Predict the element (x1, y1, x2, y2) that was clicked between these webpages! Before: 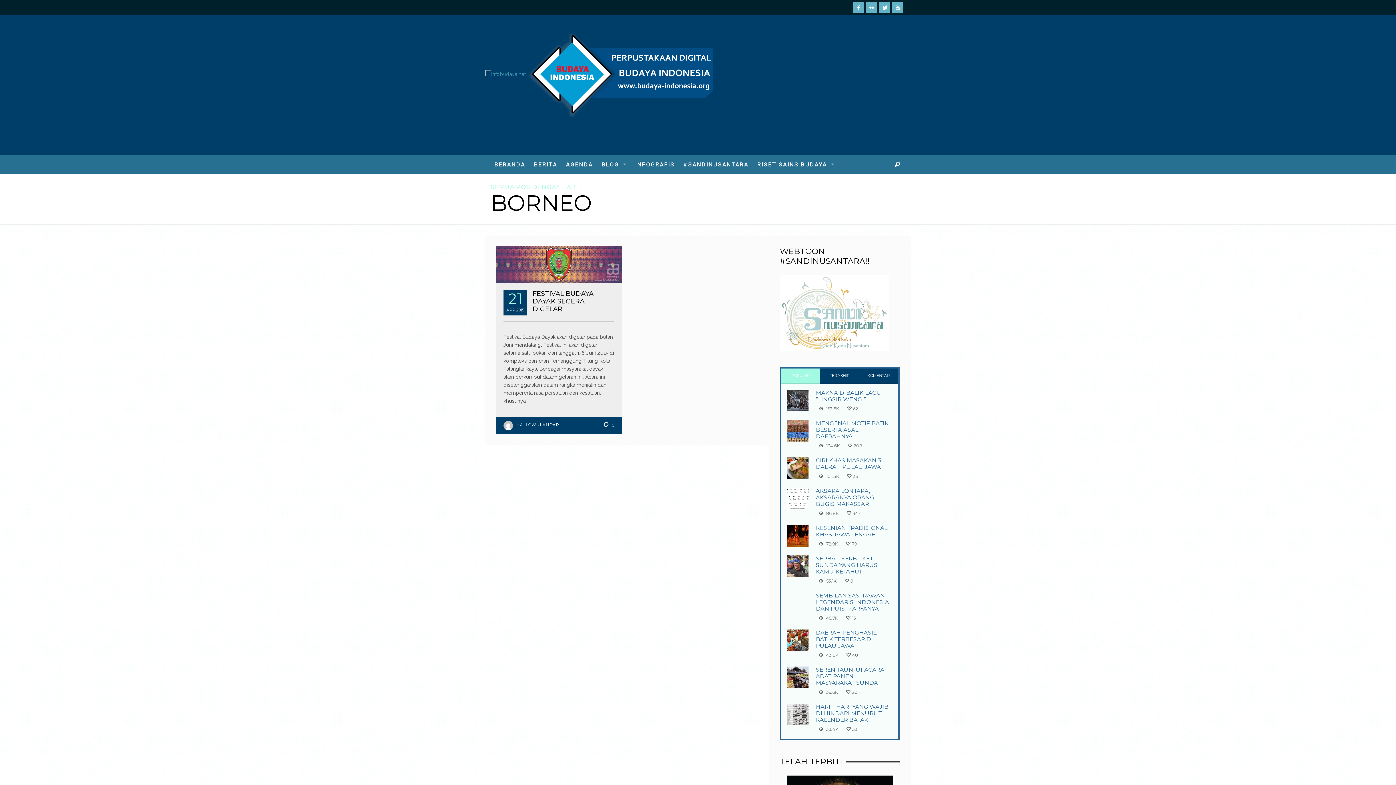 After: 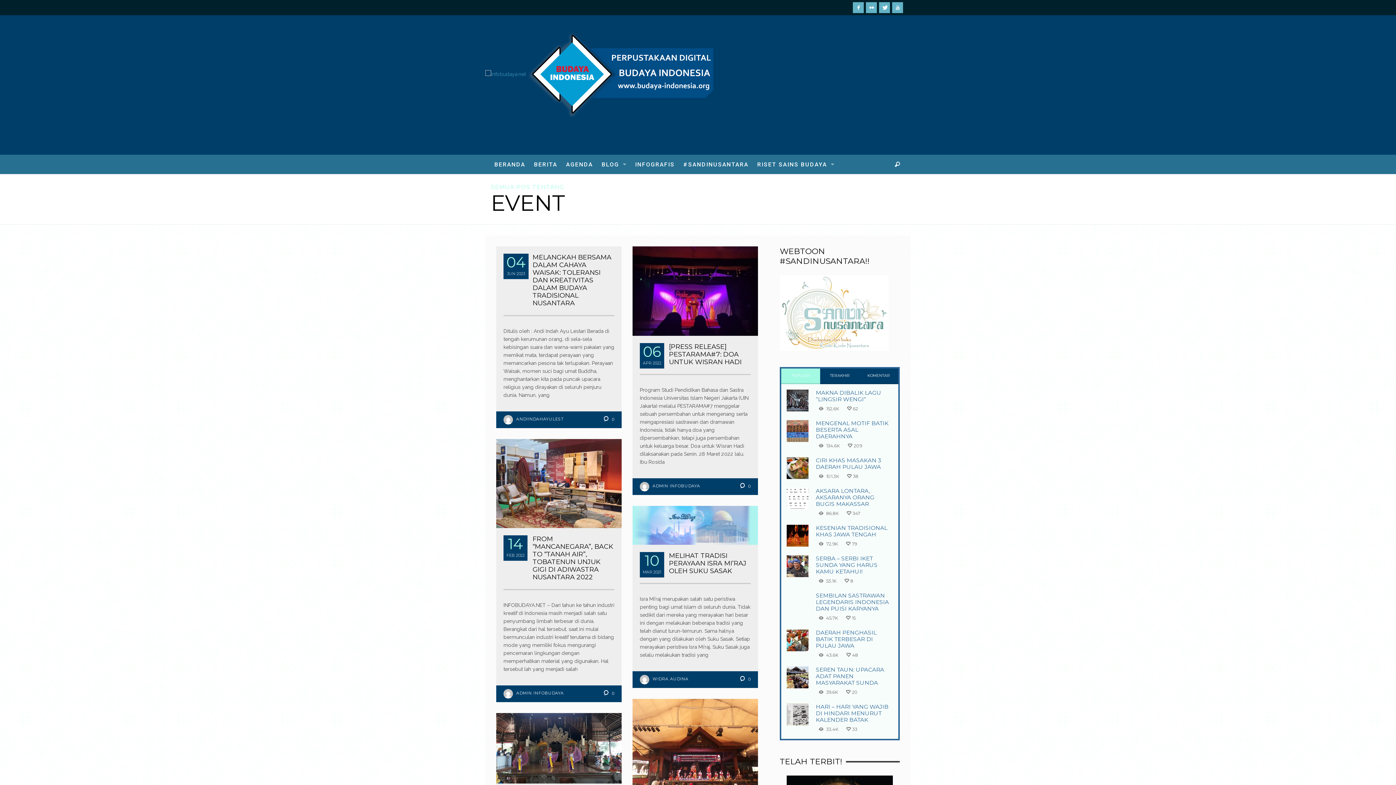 Action: bbox: (562, 155, 596, 174) label: AGENDA